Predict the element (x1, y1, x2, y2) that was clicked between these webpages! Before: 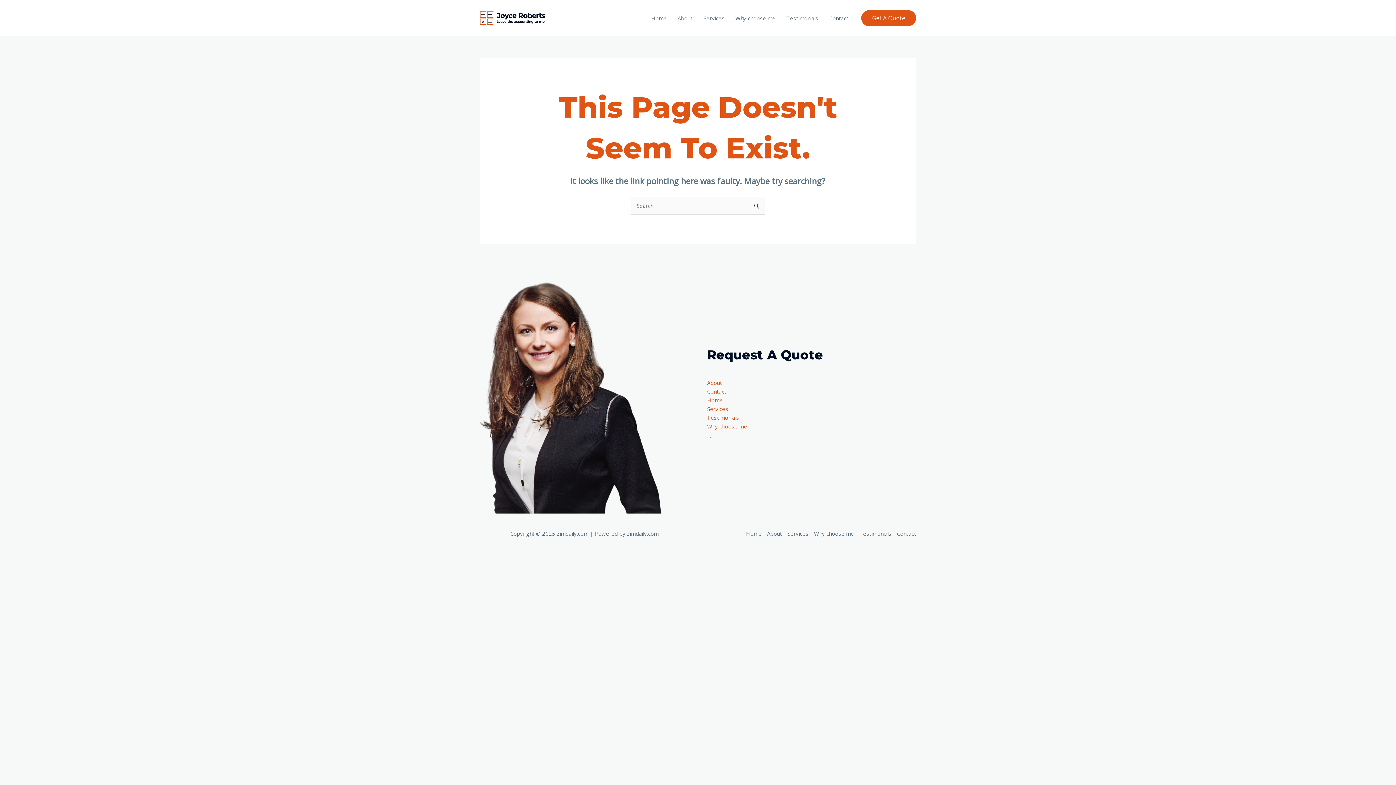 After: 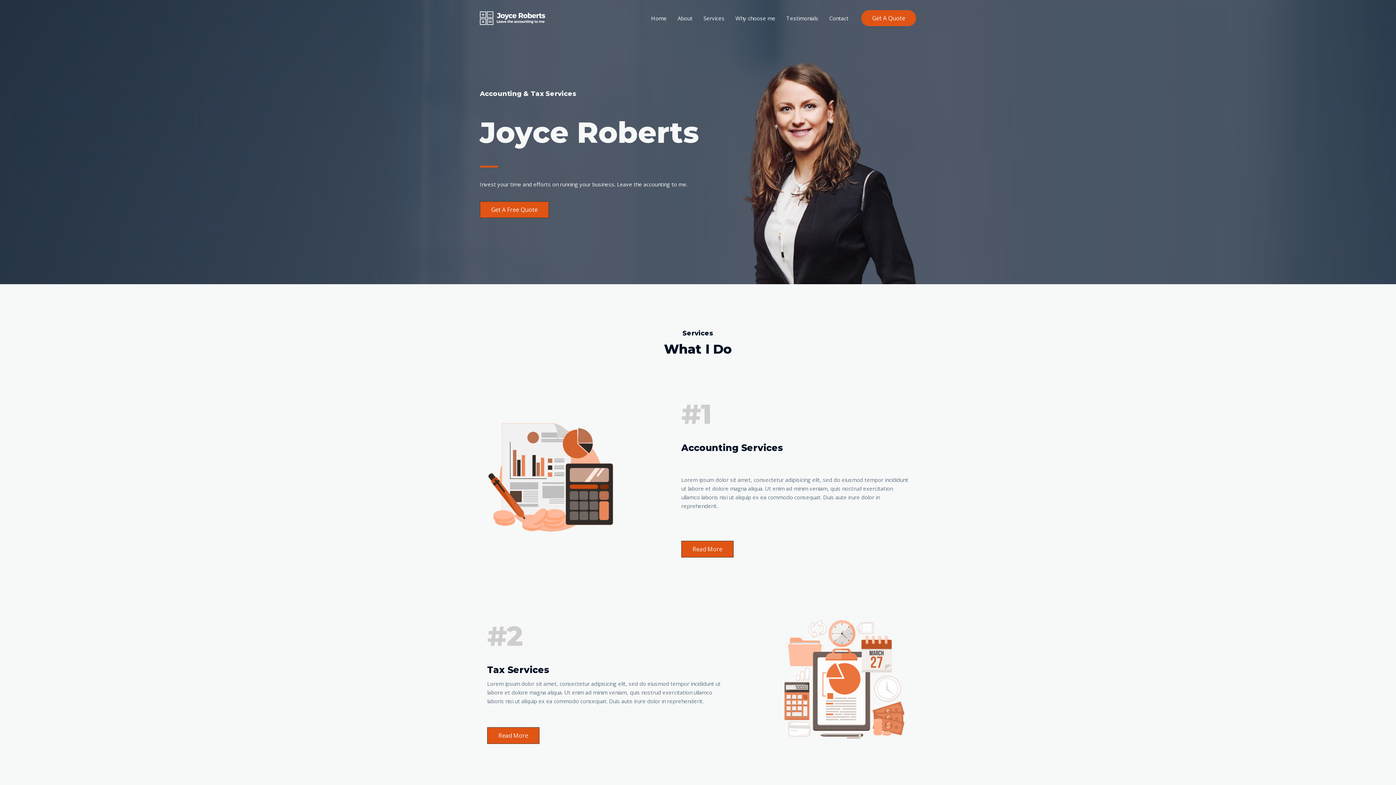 Action: bbox: (707, 396, 722, 403) label: Home